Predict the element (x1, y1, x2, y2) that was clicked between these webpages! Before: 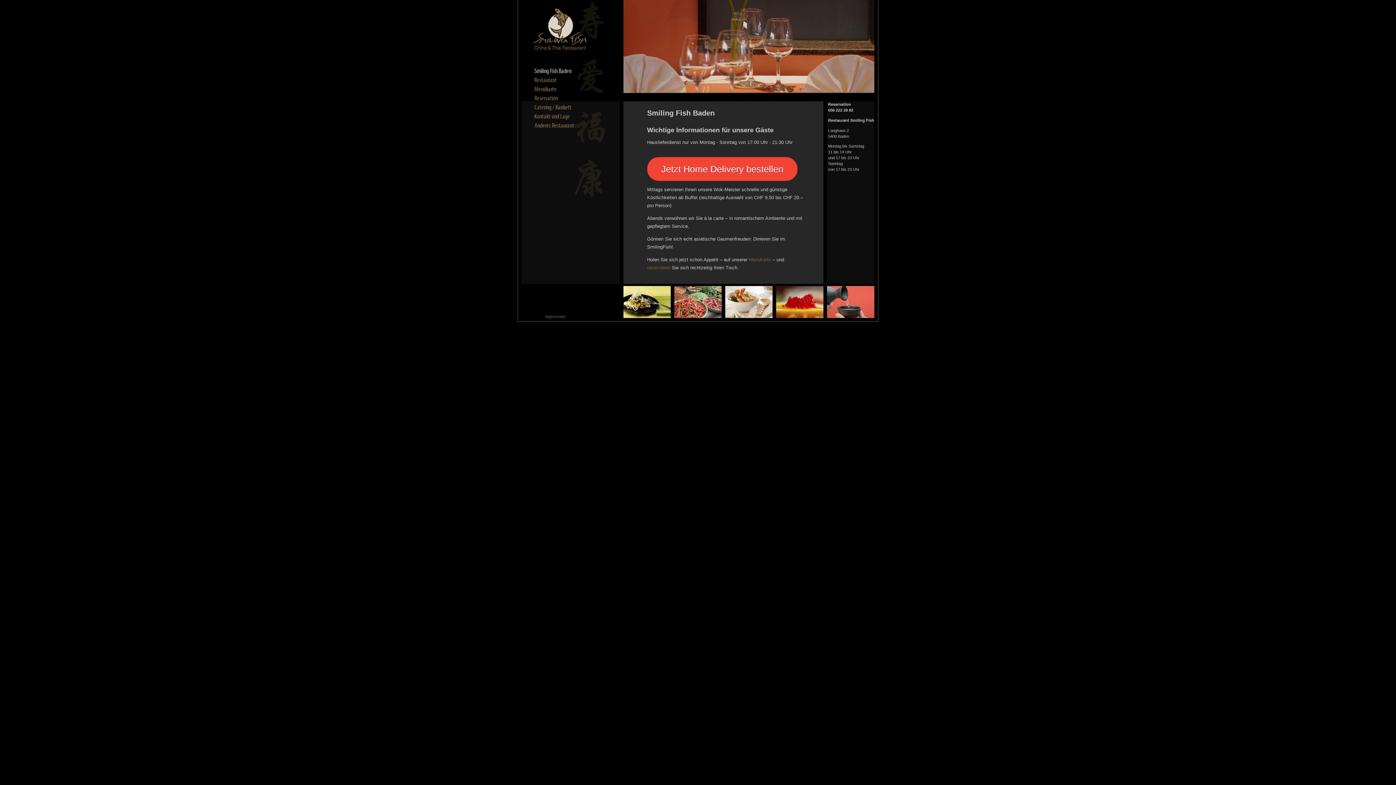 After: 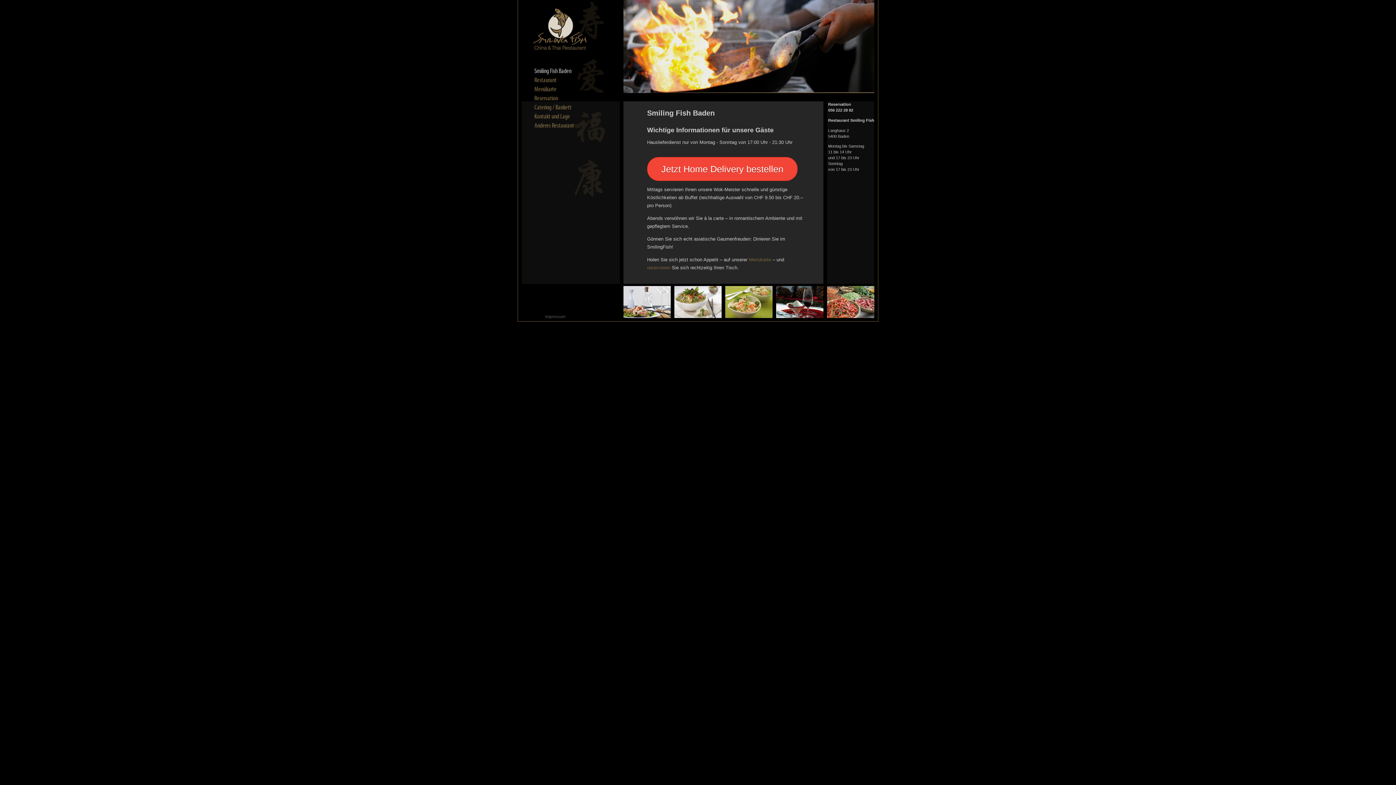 Action: bbox: (534, 67, 585, 74)